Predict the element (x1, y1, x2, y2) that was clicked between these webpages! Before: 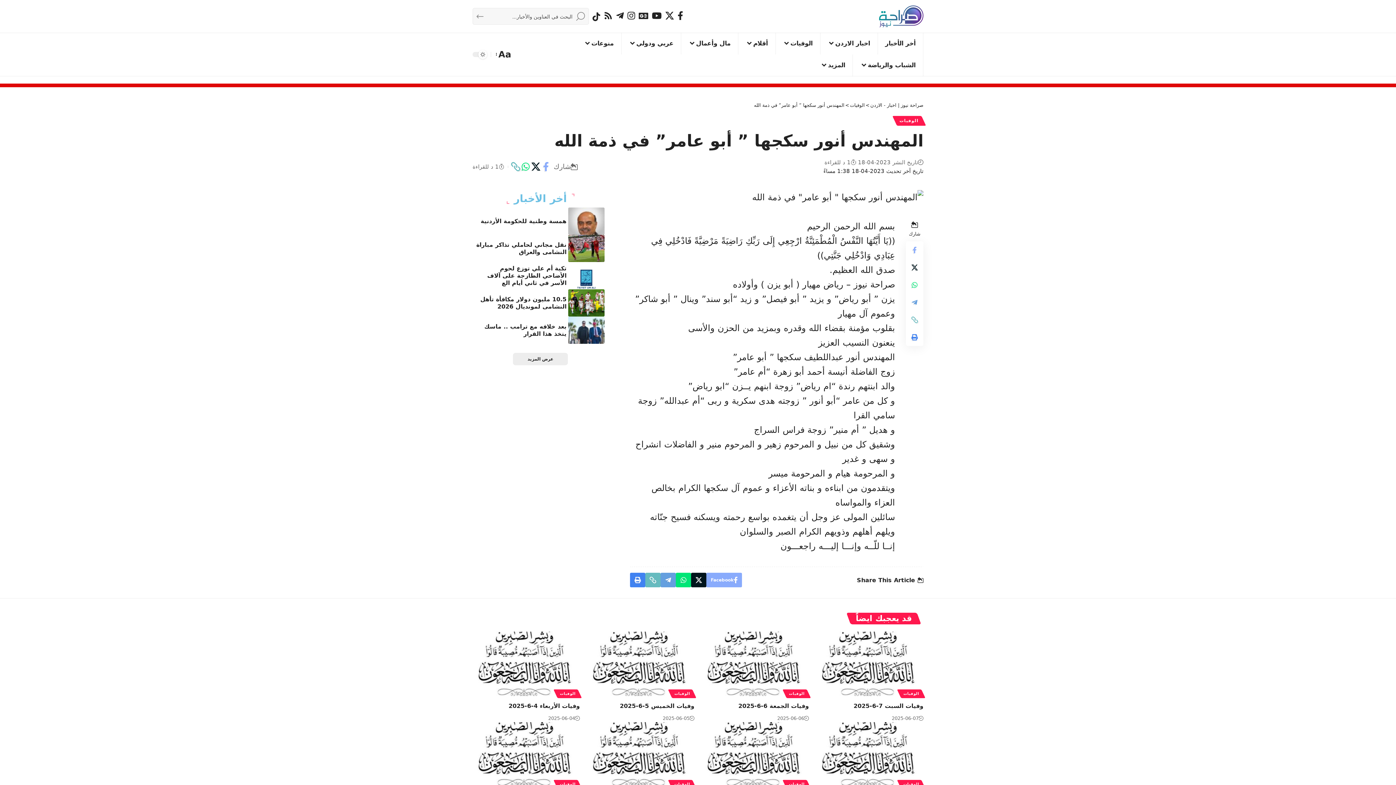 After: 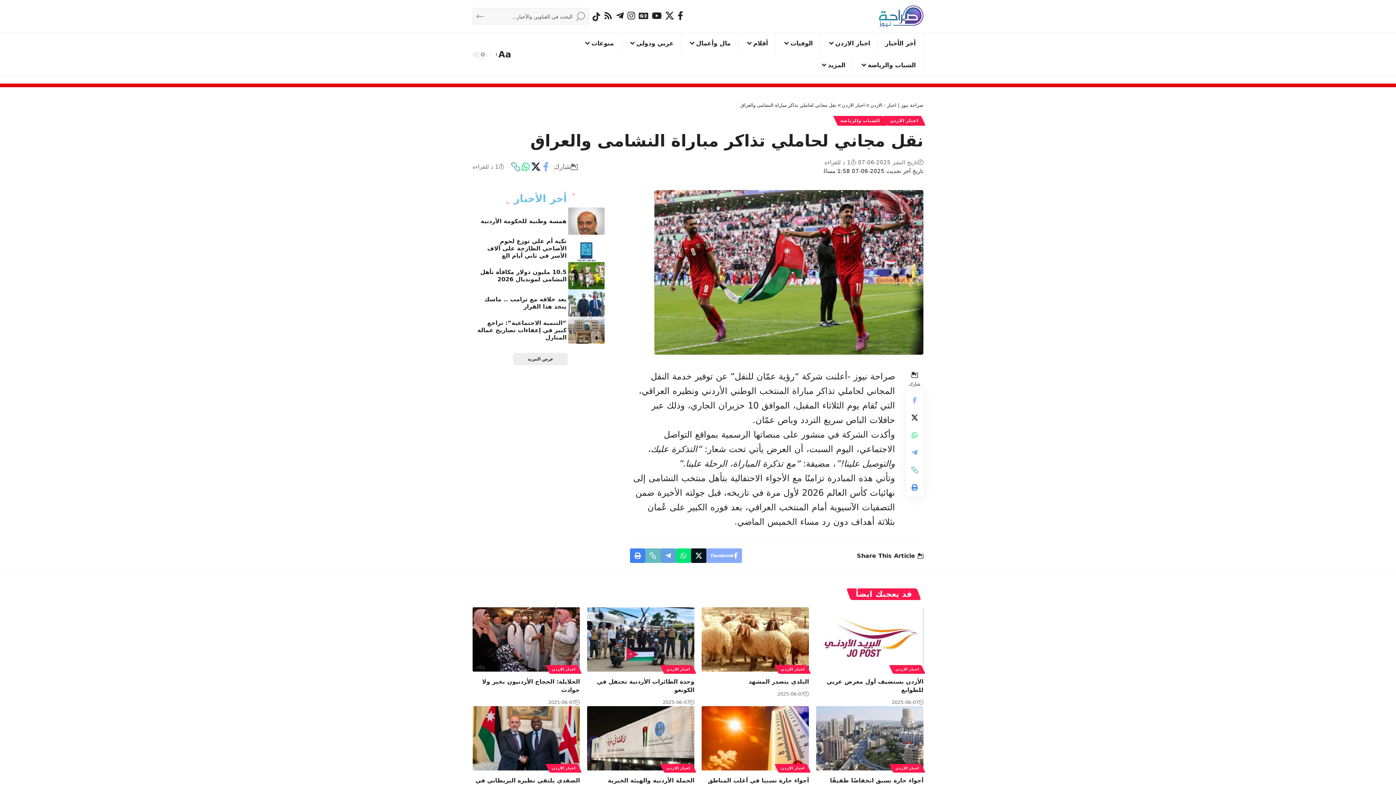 Action: label: نقل مجاني لحاملي تذاكر مباراة النشامى والعراق bbox: (476, 241, 566, 255)